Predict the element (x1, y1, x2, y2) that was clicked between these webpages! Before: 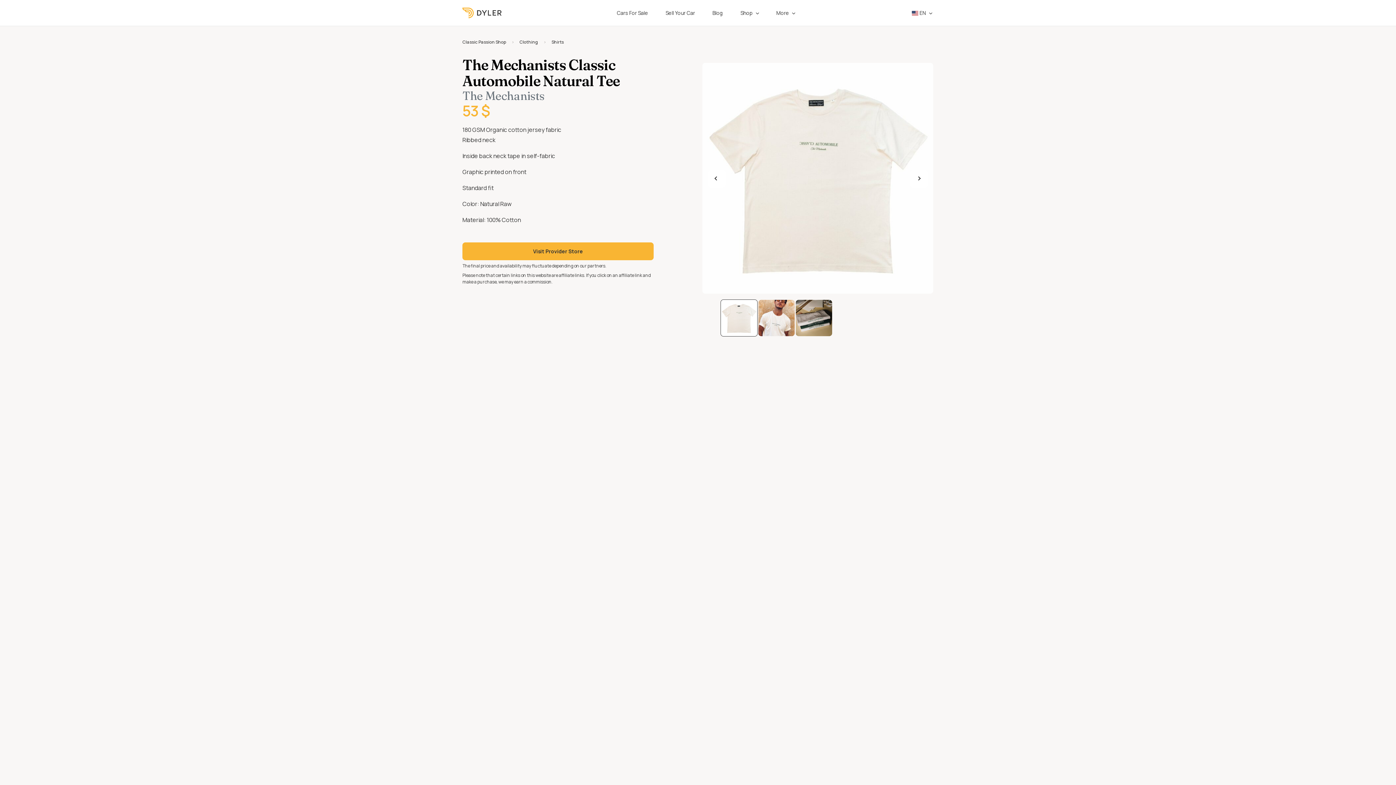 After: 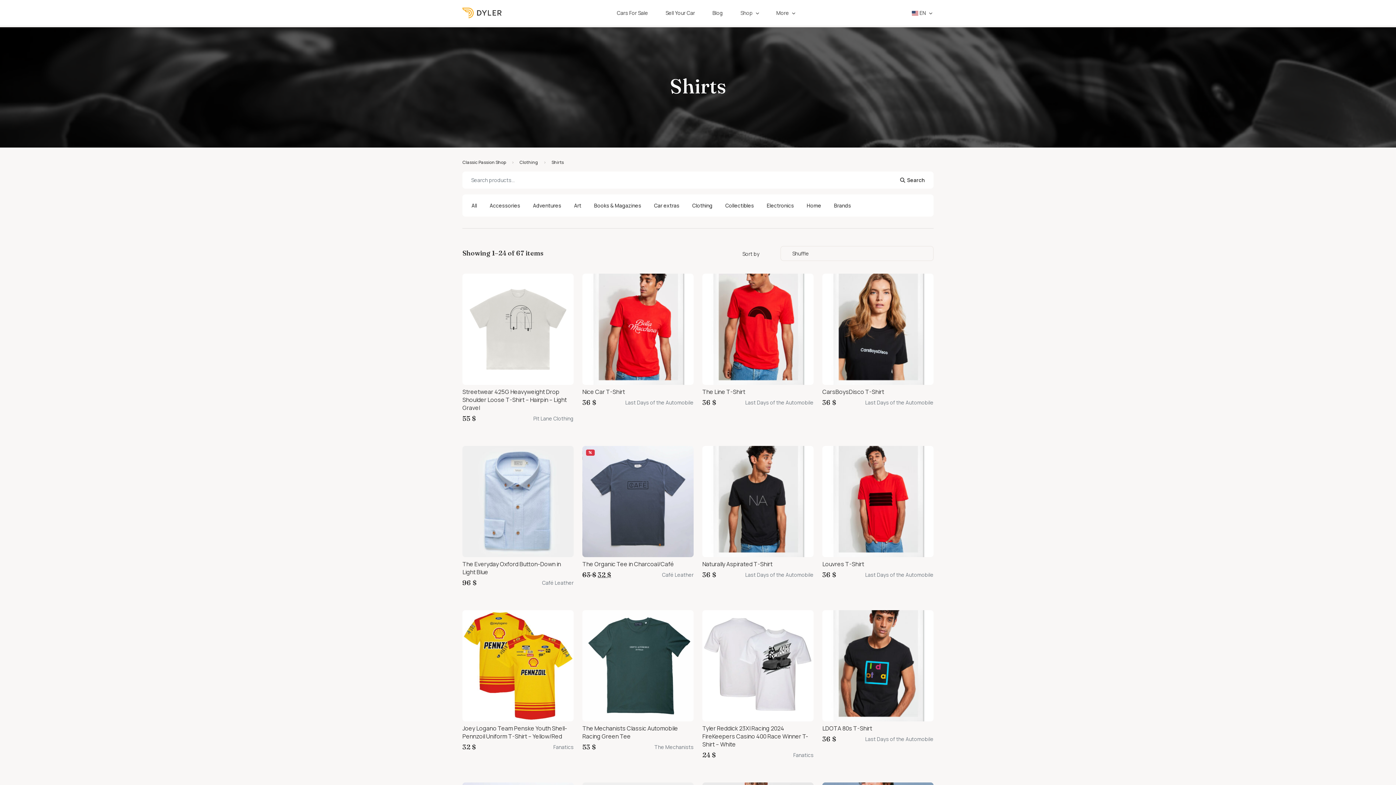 Action: label: Shirts bbox: (551, 38, 564, 45)